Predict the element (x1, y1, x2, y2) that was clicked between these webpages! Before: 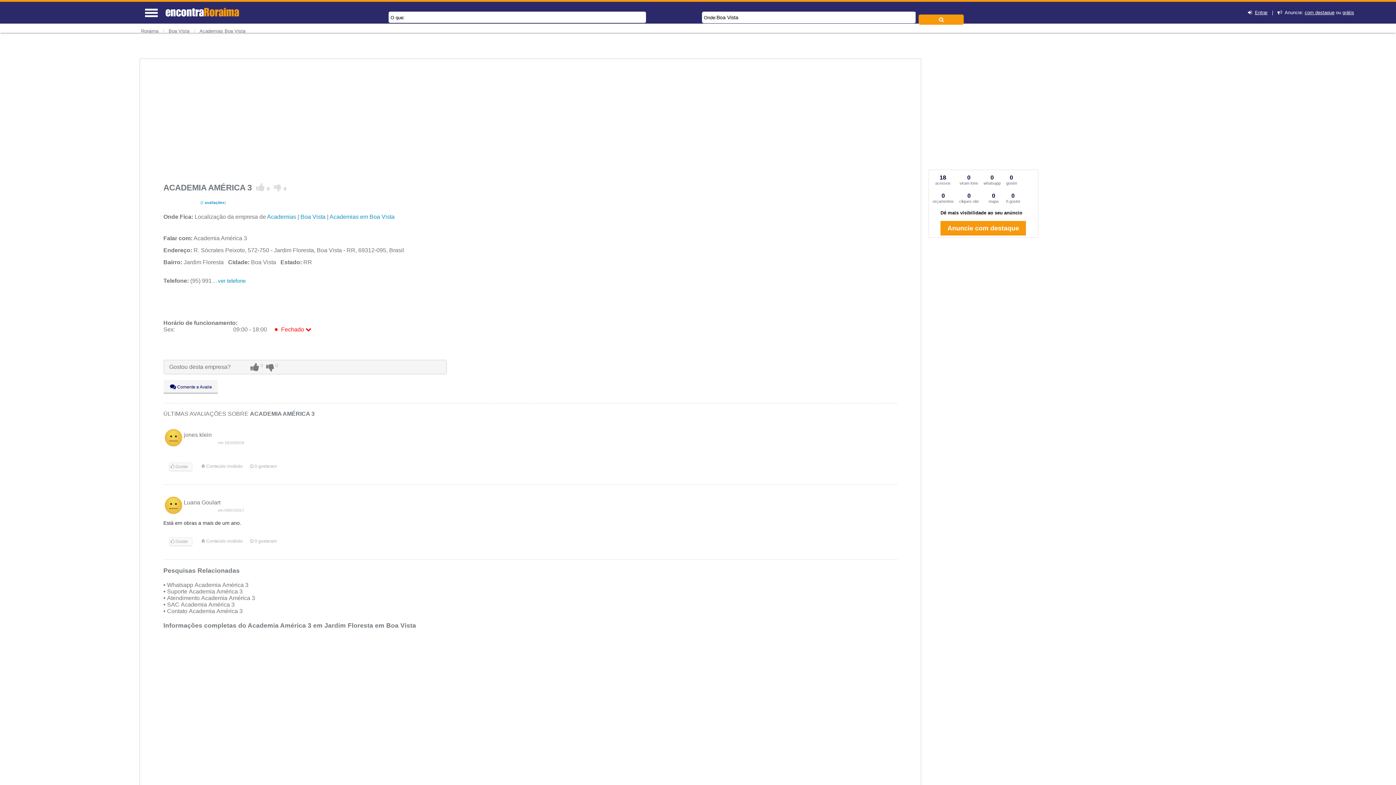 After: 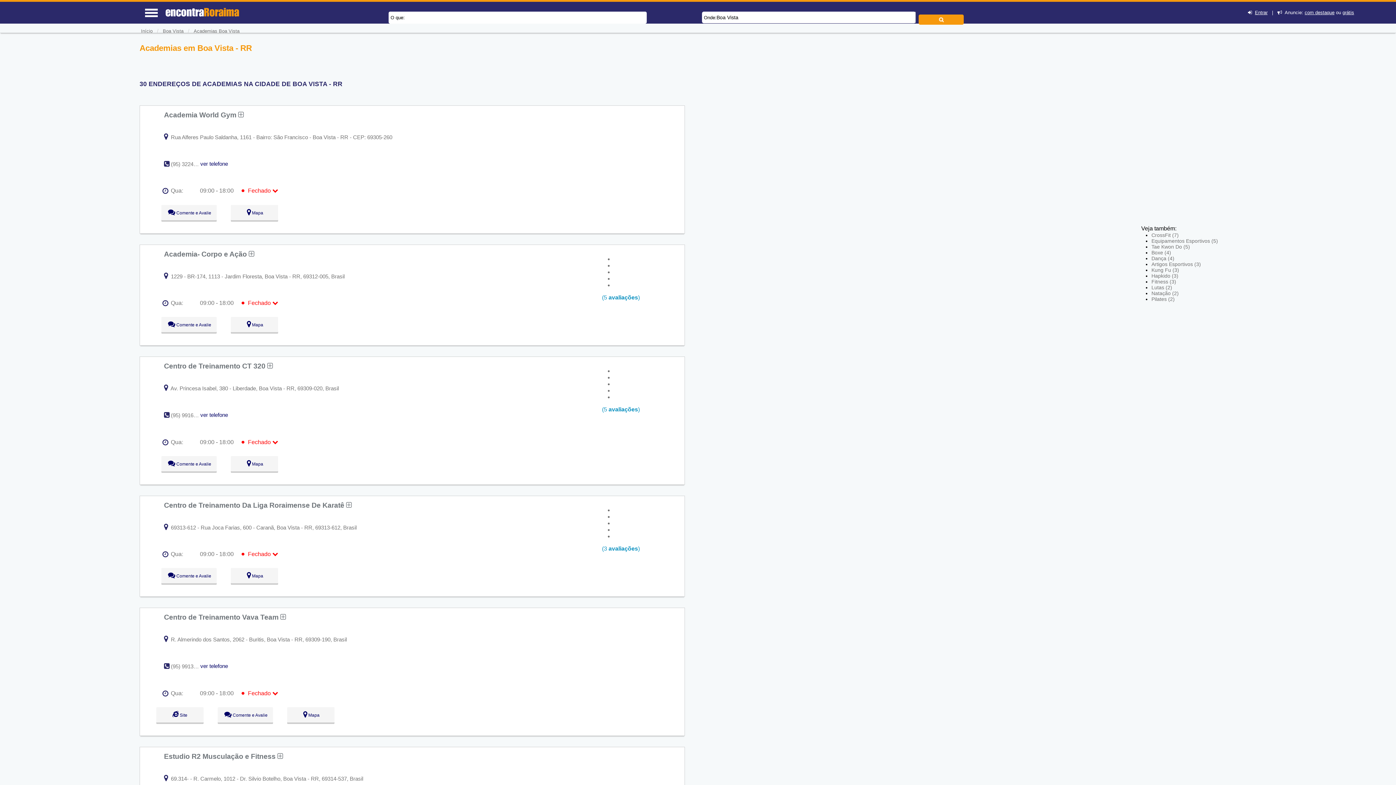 Action: bbox: (329, 213, 394, 220) label: Academias em Boa Vista